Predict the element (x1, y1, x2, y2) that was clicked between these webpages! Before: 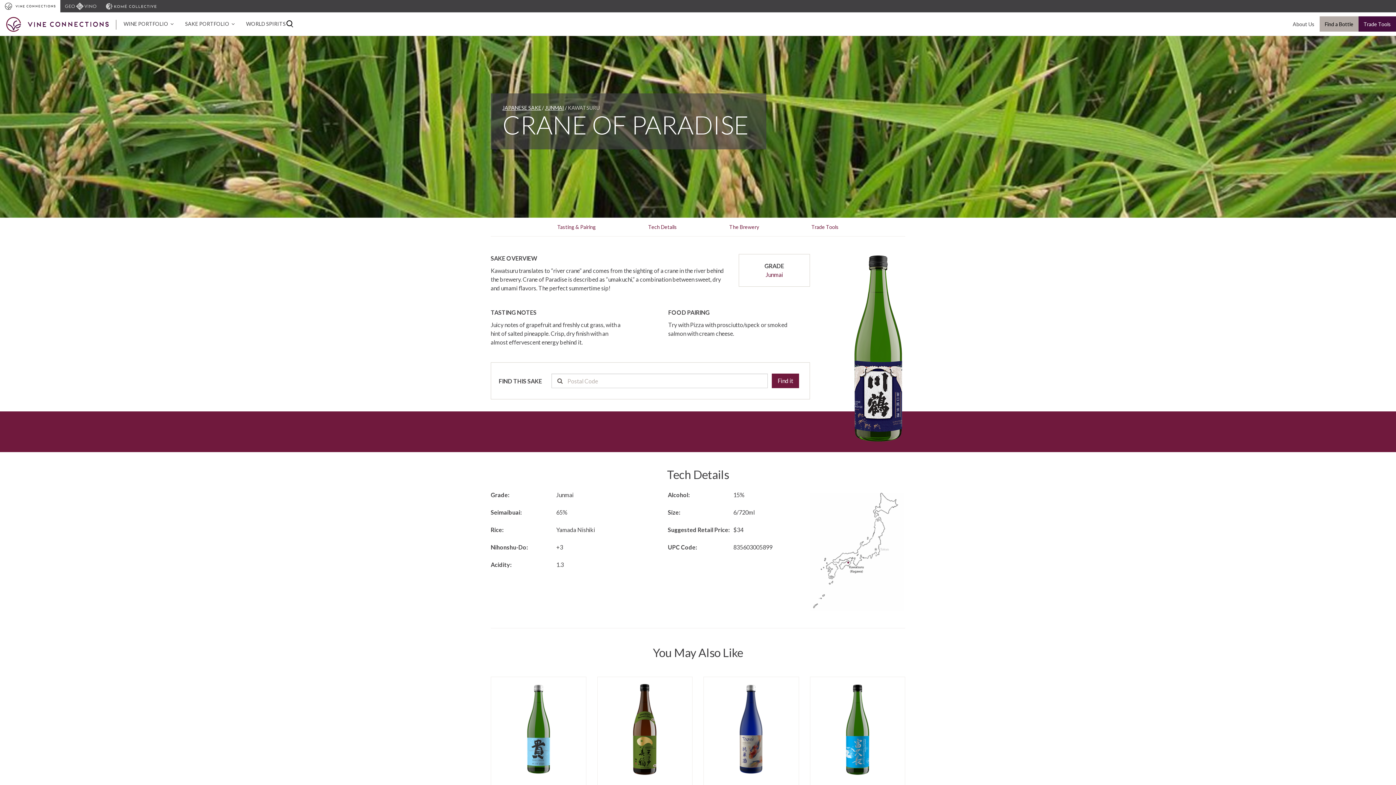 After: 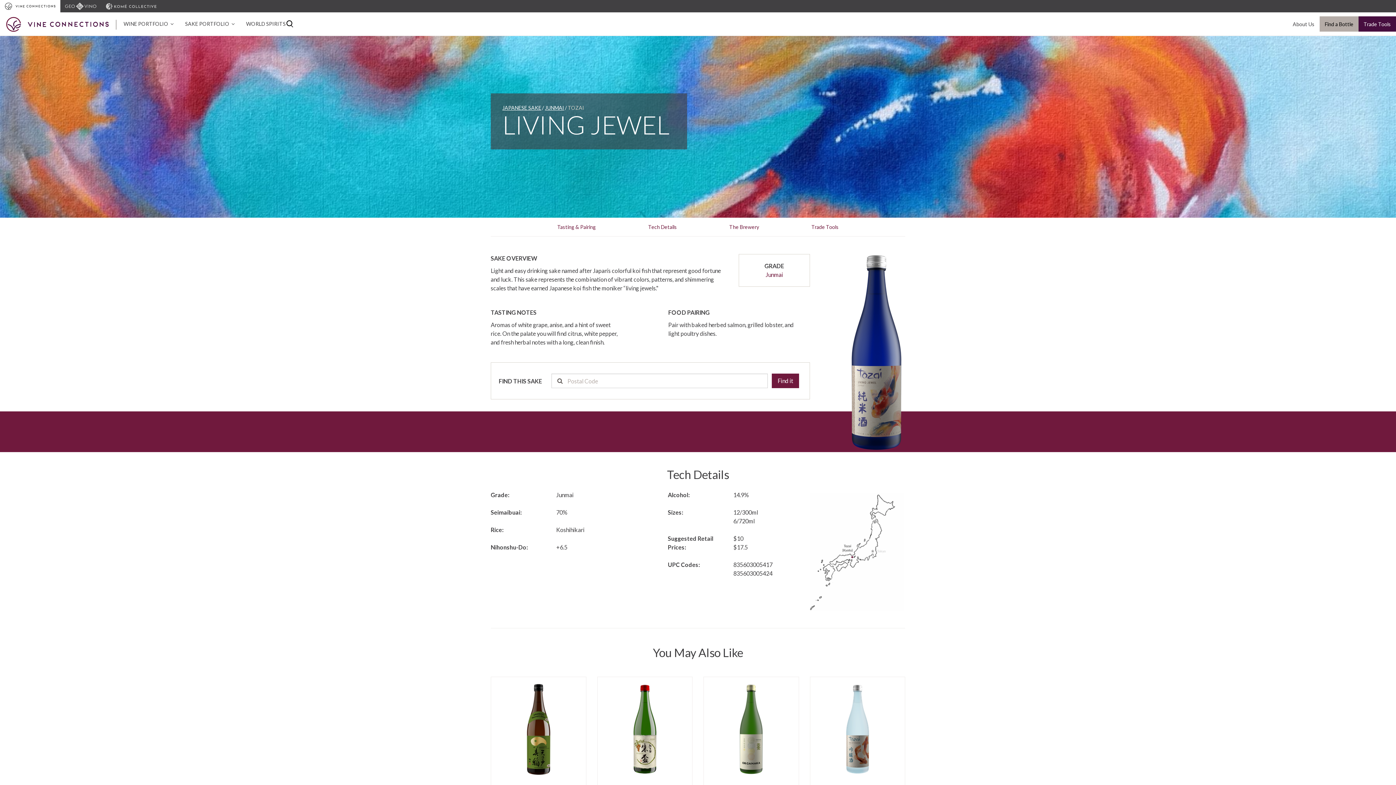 Action: bbox: (704, 677, 798, 807) label: TOZAI
LIVING JEWEL